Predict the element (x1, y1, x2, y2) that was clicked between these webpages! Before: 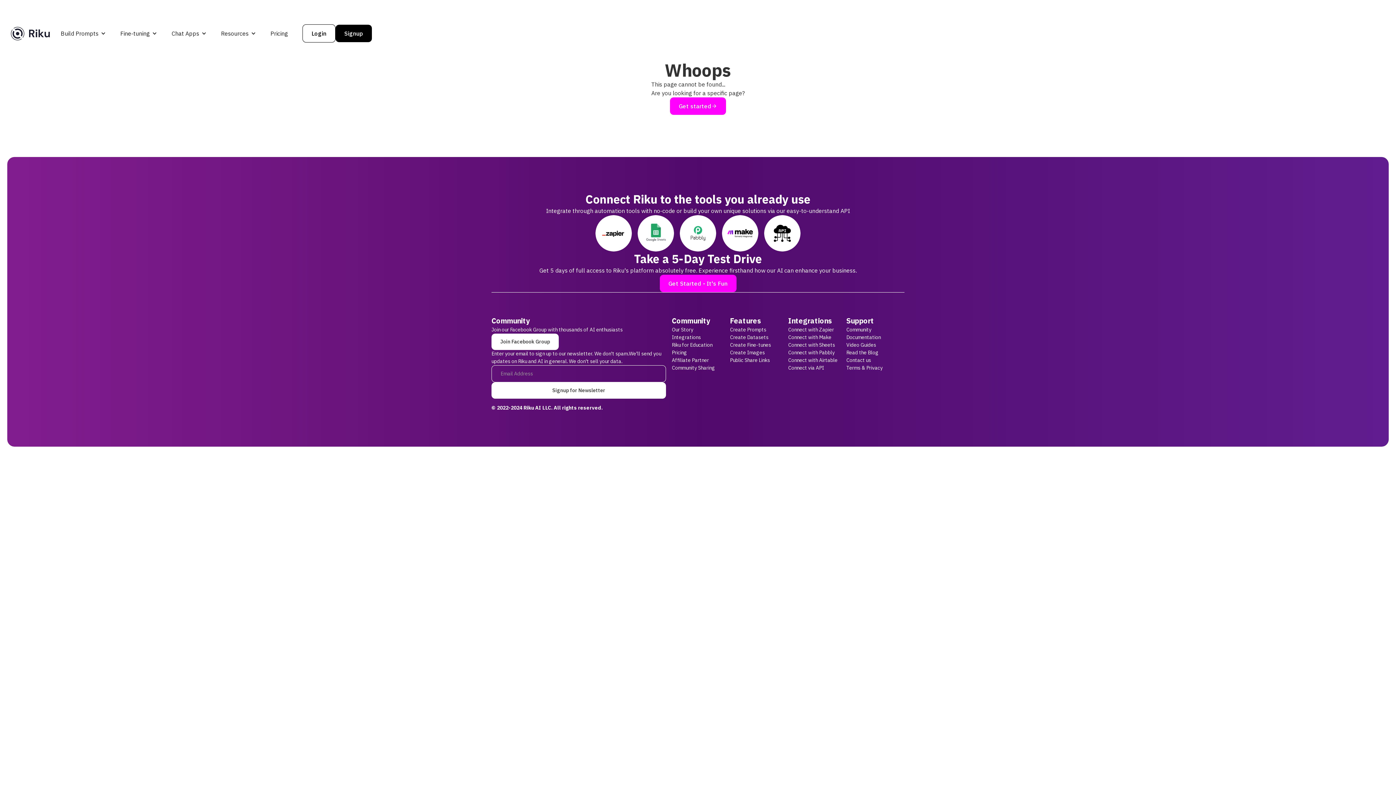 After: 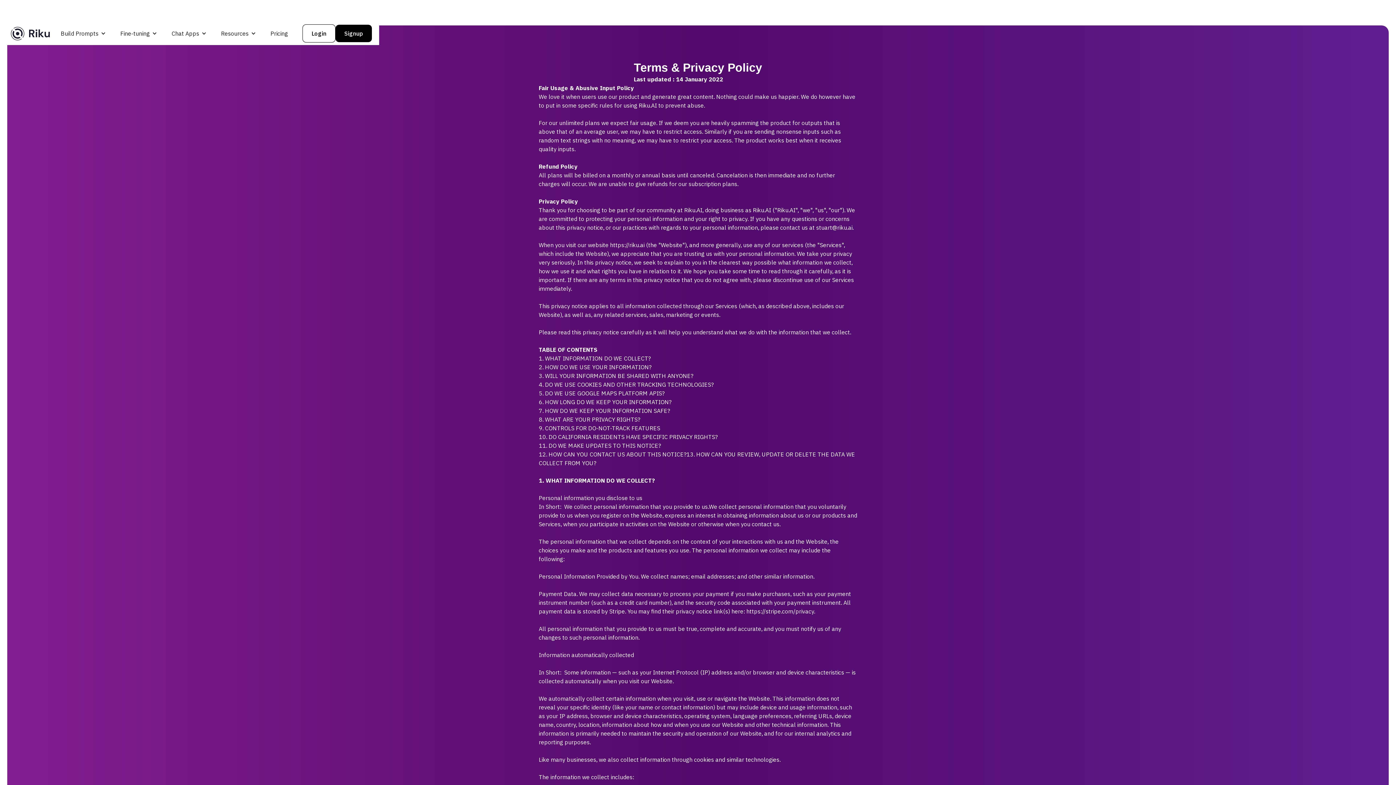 Action: bbox: (846, 364, 904, 372) label: Terms & Privacy